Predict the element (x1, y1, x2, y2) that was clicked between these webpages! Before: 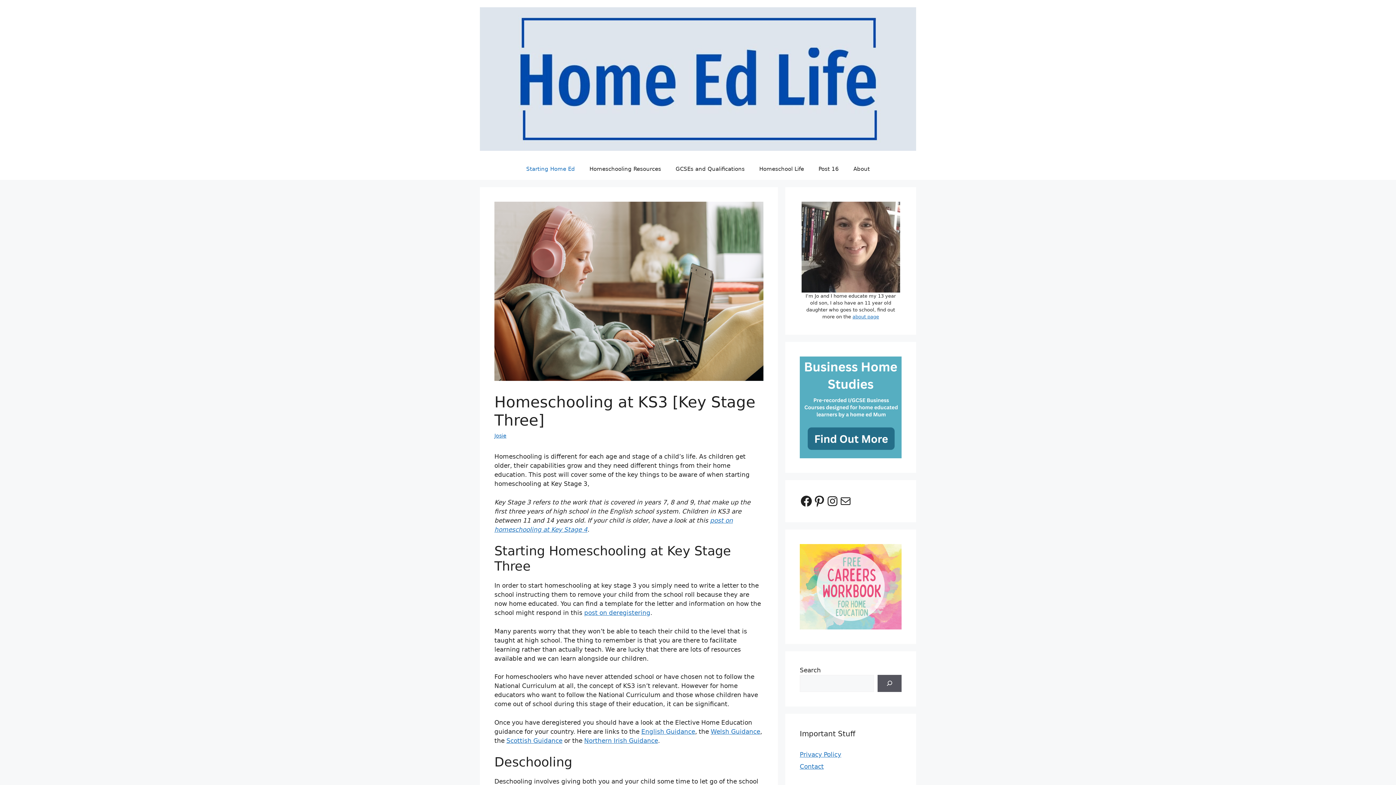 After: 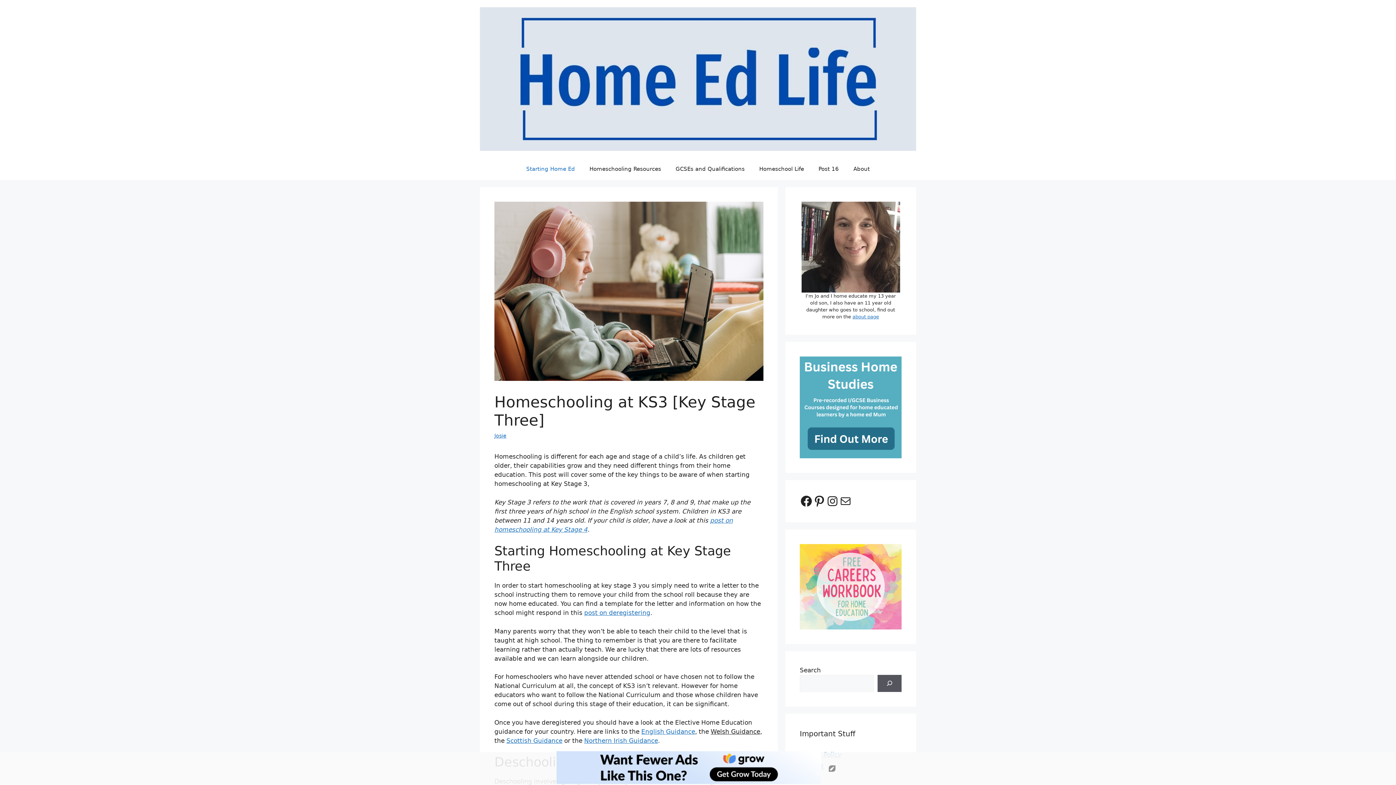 Action: bbox: (710, 728, 760, 735) label: Welsh Guidance